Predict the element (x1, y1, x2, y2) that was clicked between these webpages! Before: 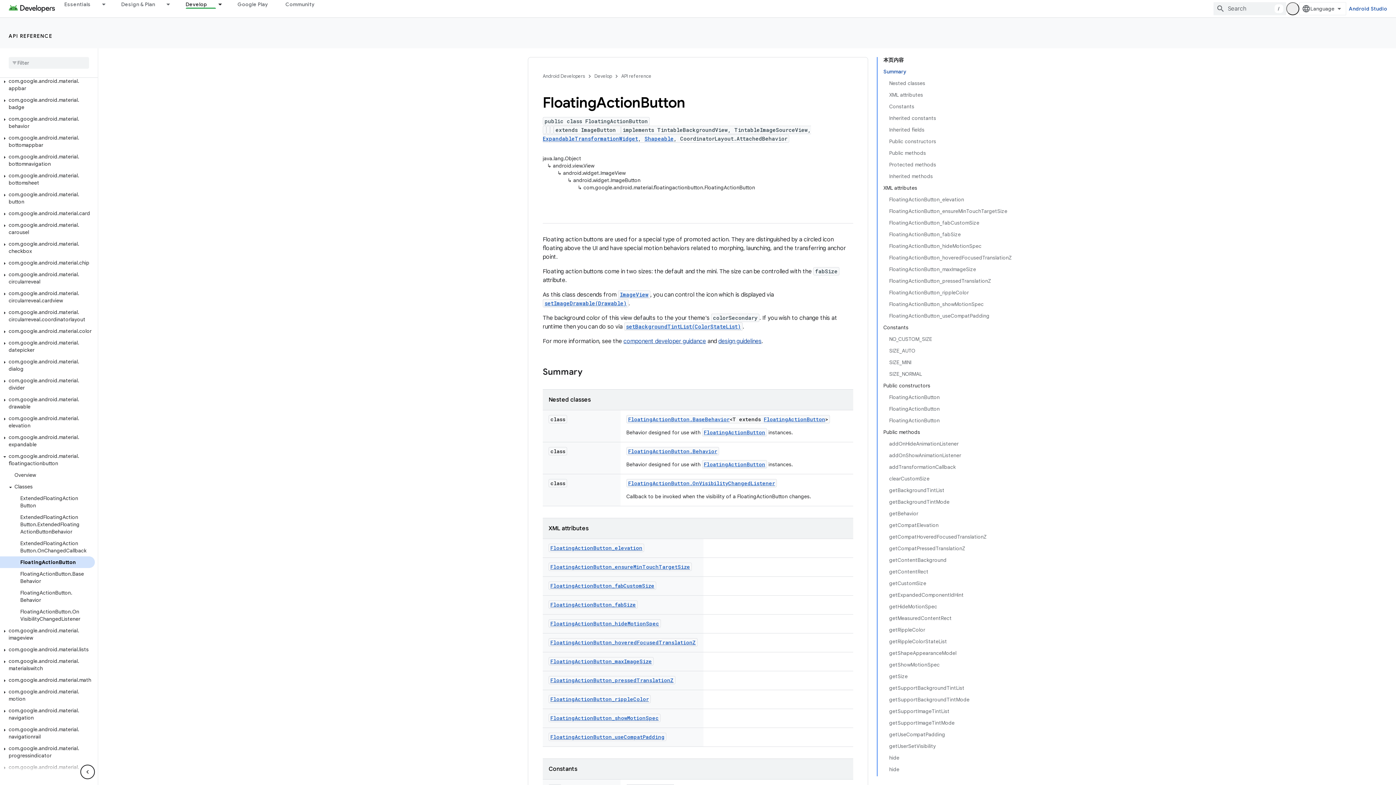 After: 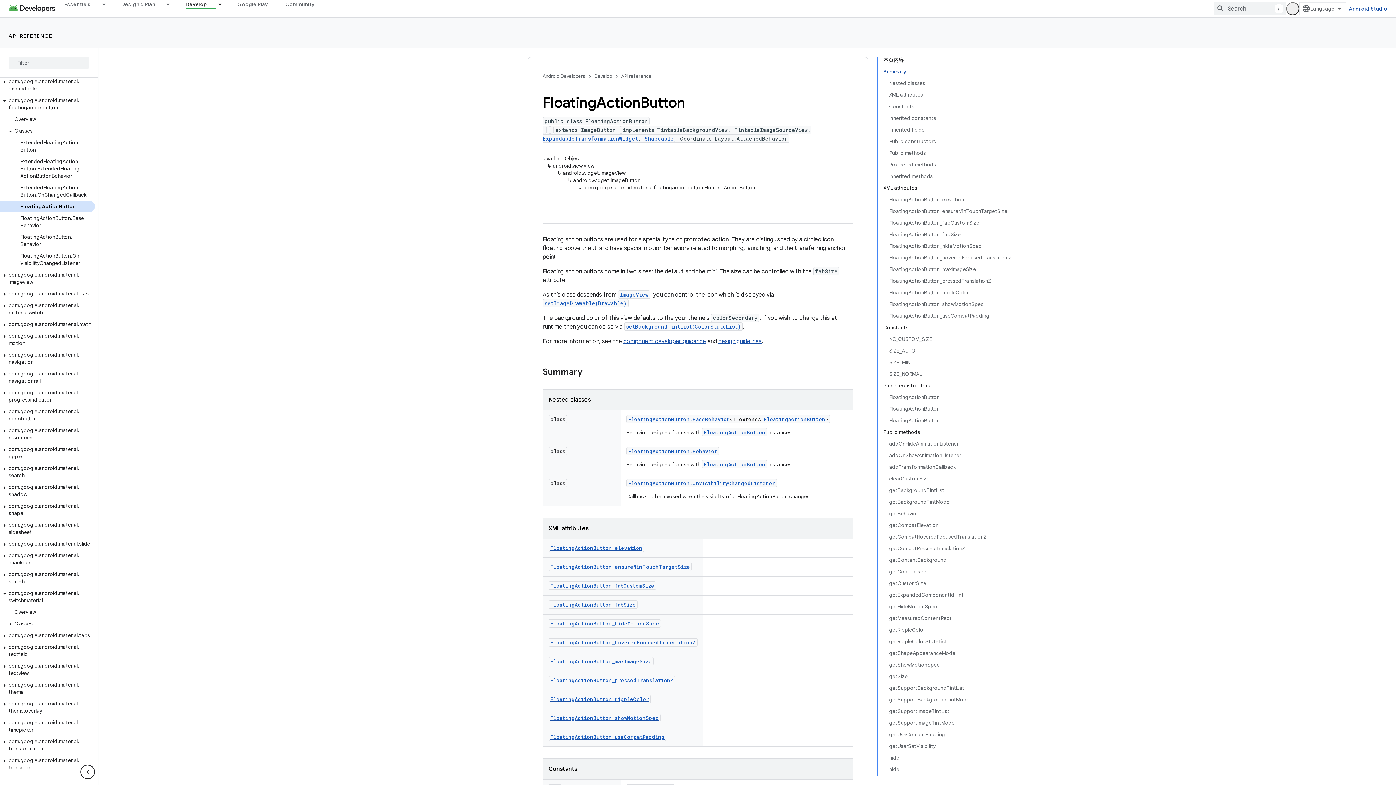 Action: bbox: (0, 692, 9, 698)